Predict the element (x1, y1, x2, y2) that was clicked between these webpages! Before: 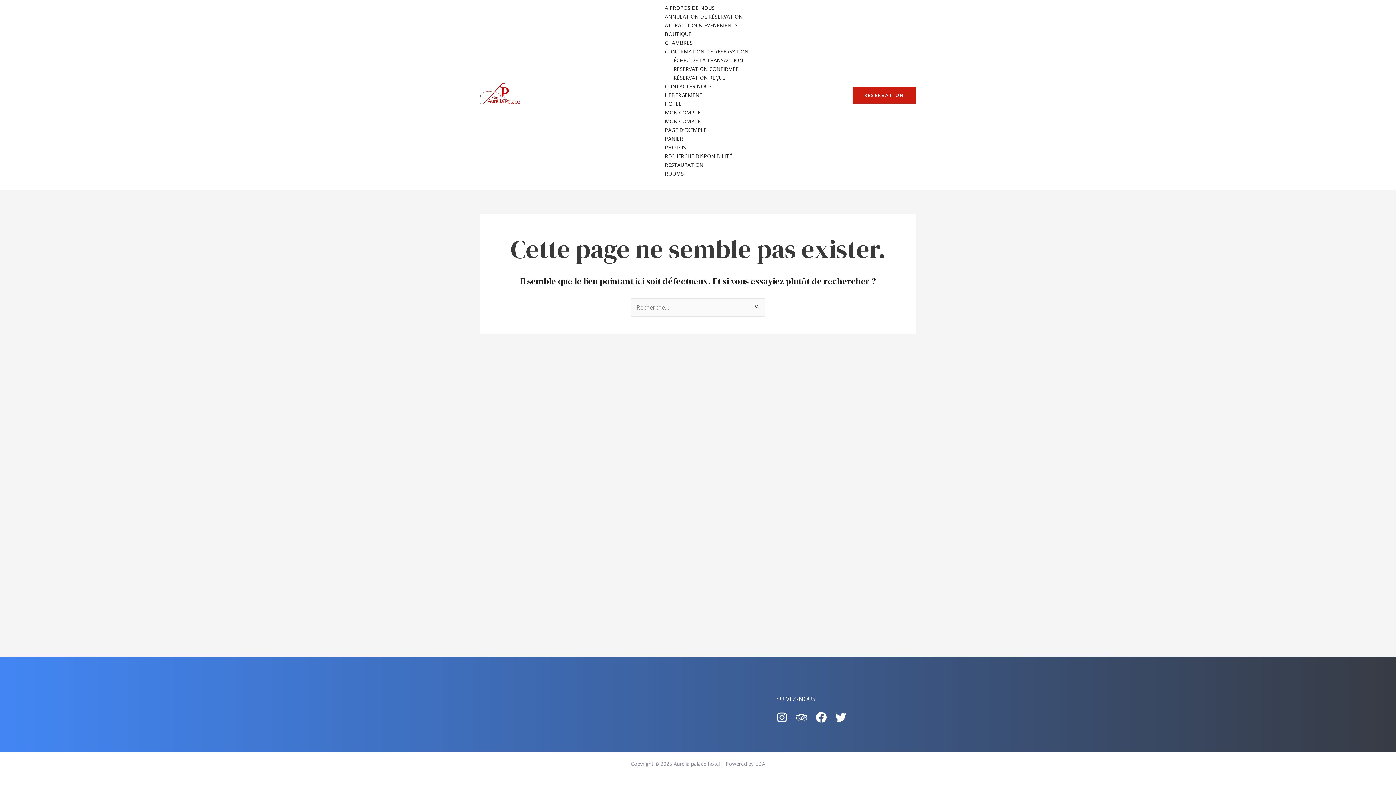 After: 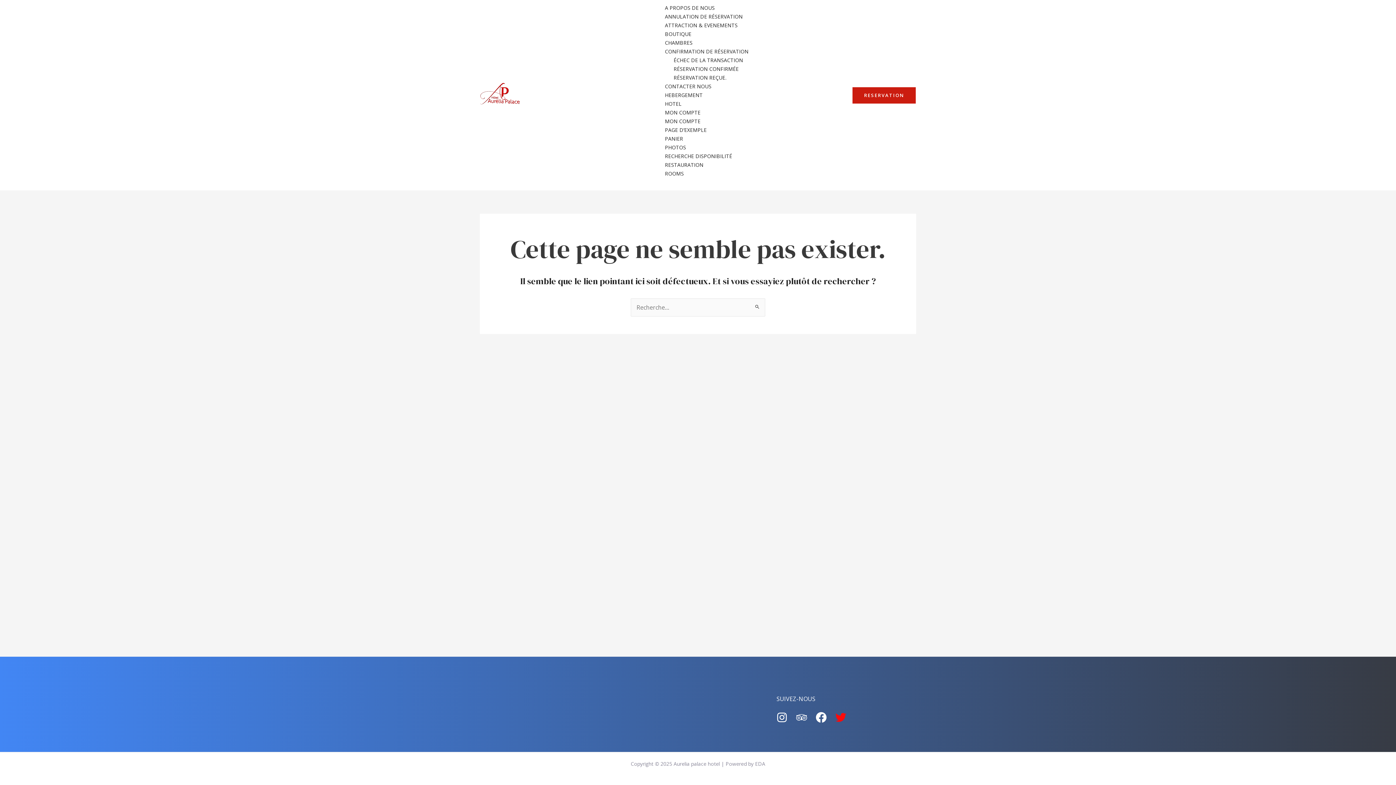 Action: label: Twitter bbox: (835, 712, 846, 723)